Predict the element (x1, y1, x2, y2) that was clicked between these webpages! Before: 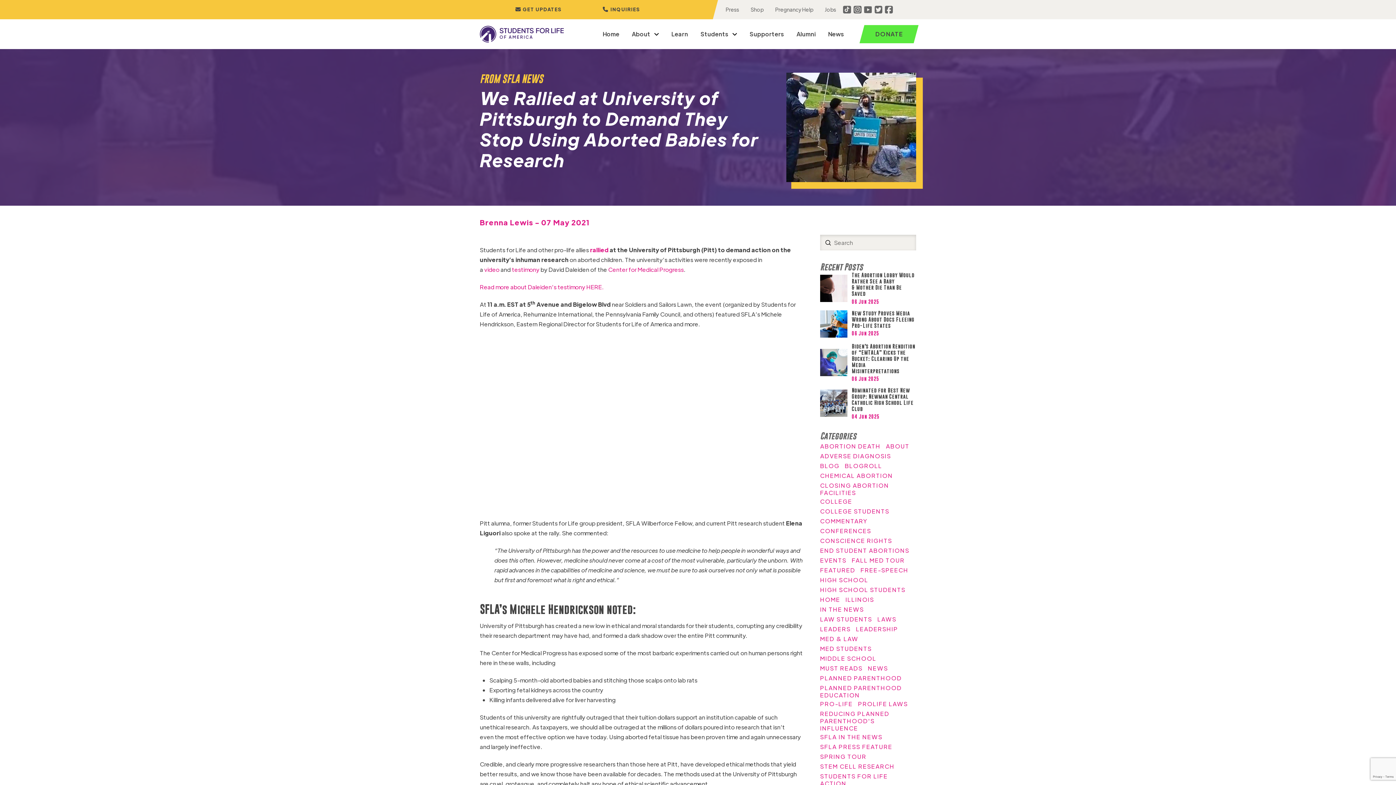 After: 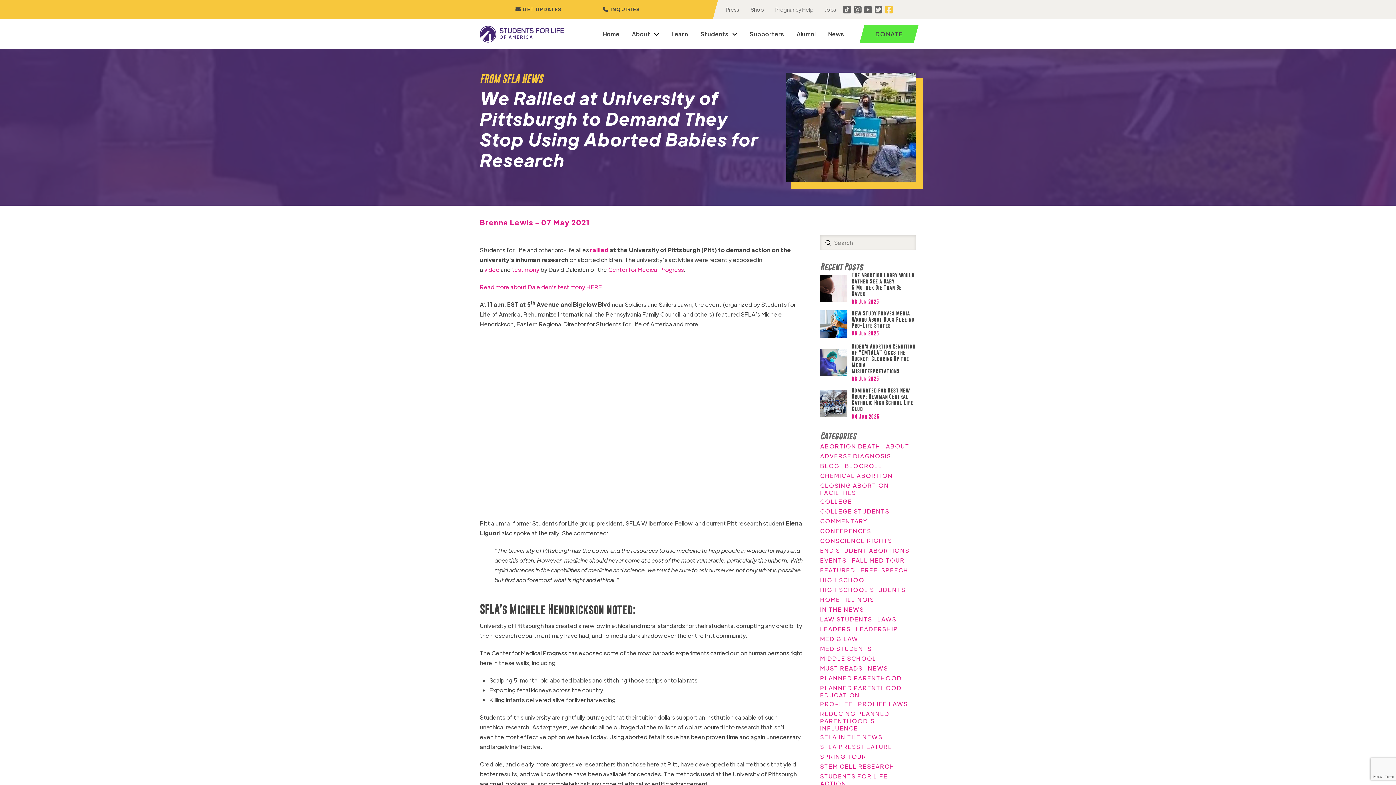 Action: bbox: (885, 5, 893, 13)